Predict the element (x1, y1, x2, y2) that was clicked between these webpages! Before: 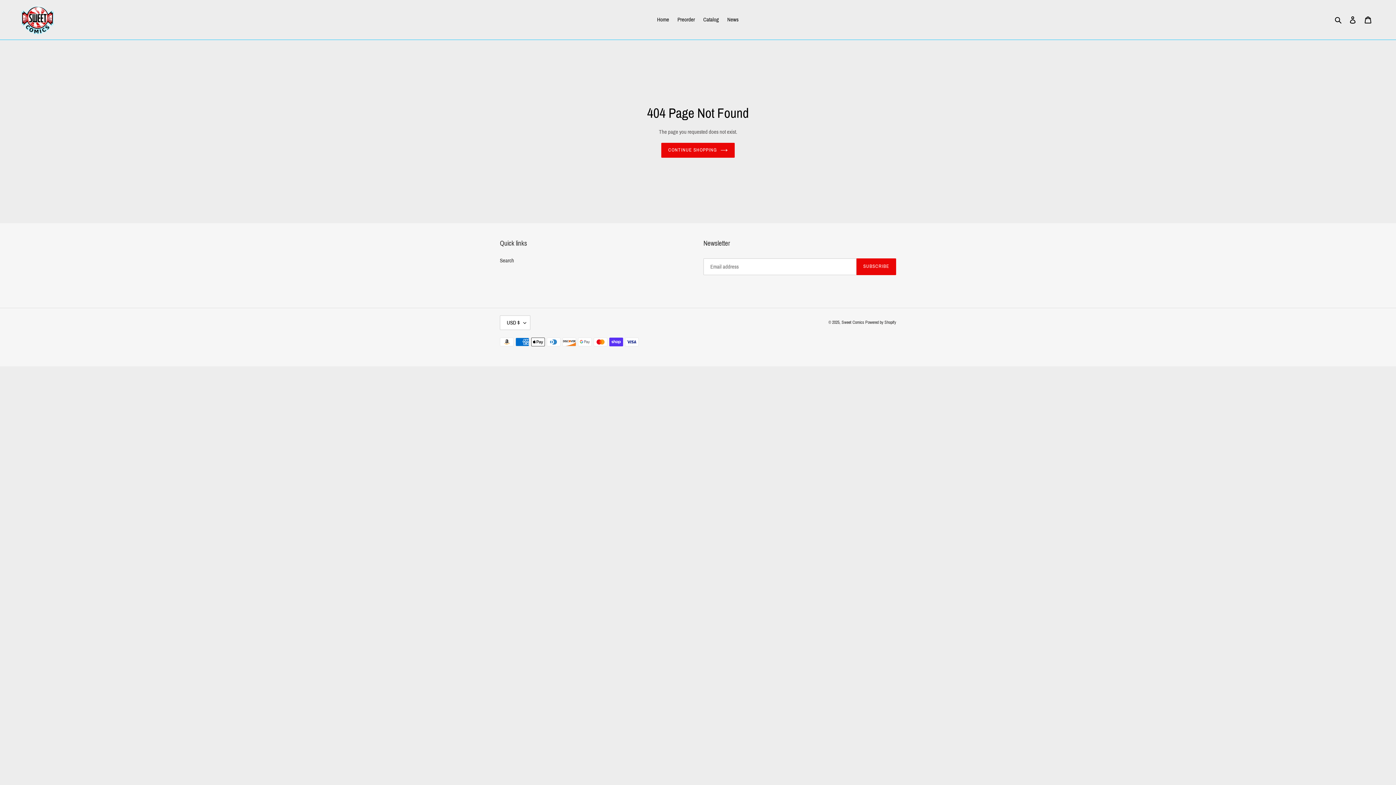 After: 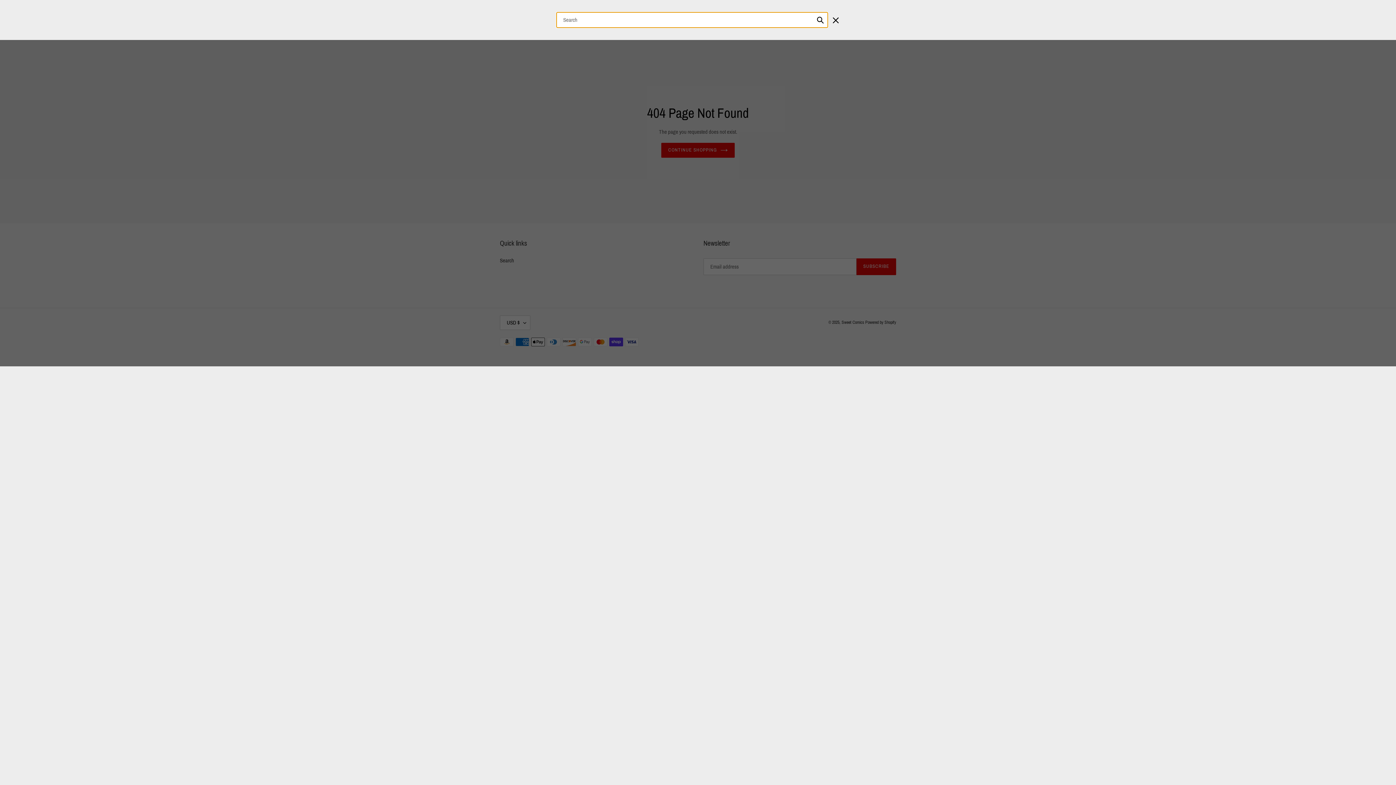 Action: bbox: (1332, 15, 1345, 24) label: Search